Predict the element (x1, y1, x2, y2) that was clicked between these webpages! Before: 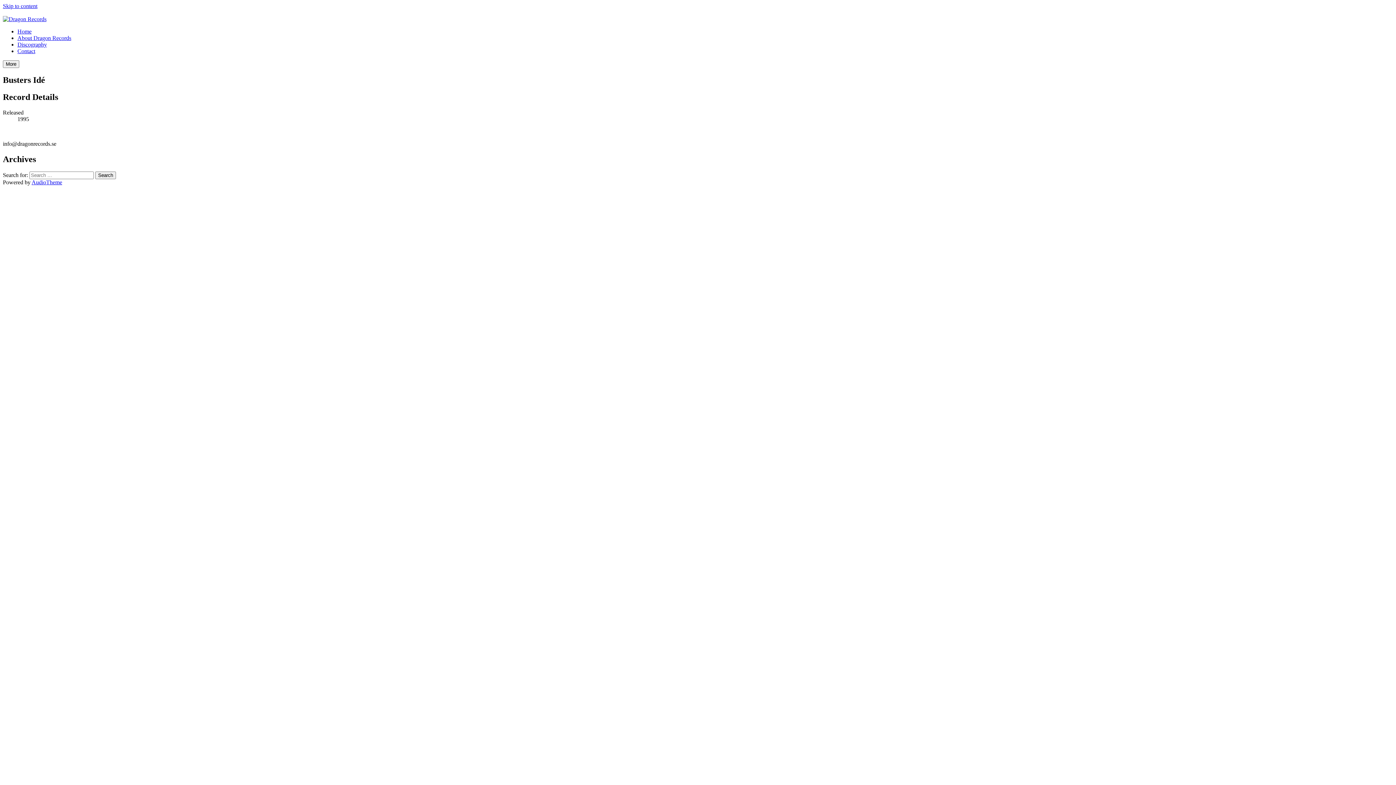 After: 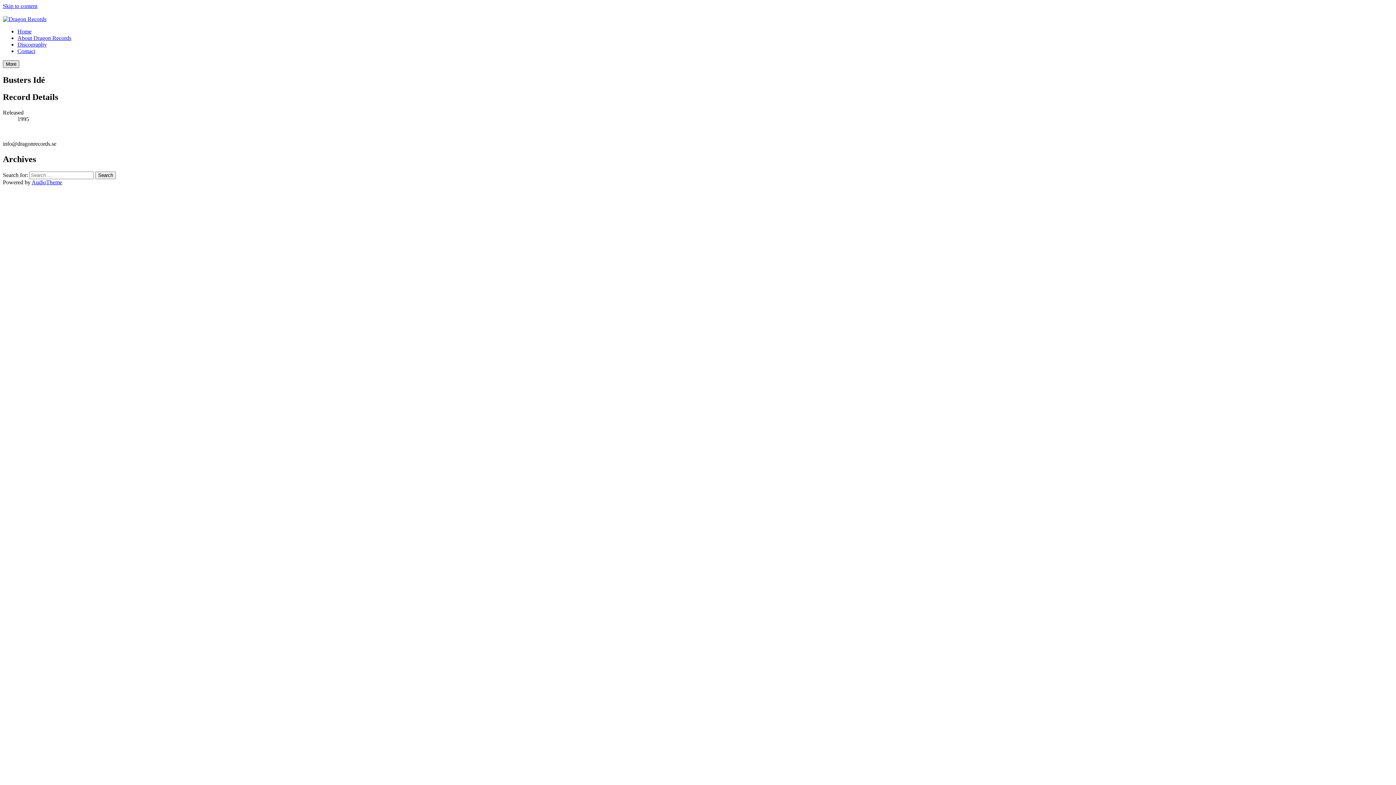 Action: bbox: (2, 60, 19, 68)